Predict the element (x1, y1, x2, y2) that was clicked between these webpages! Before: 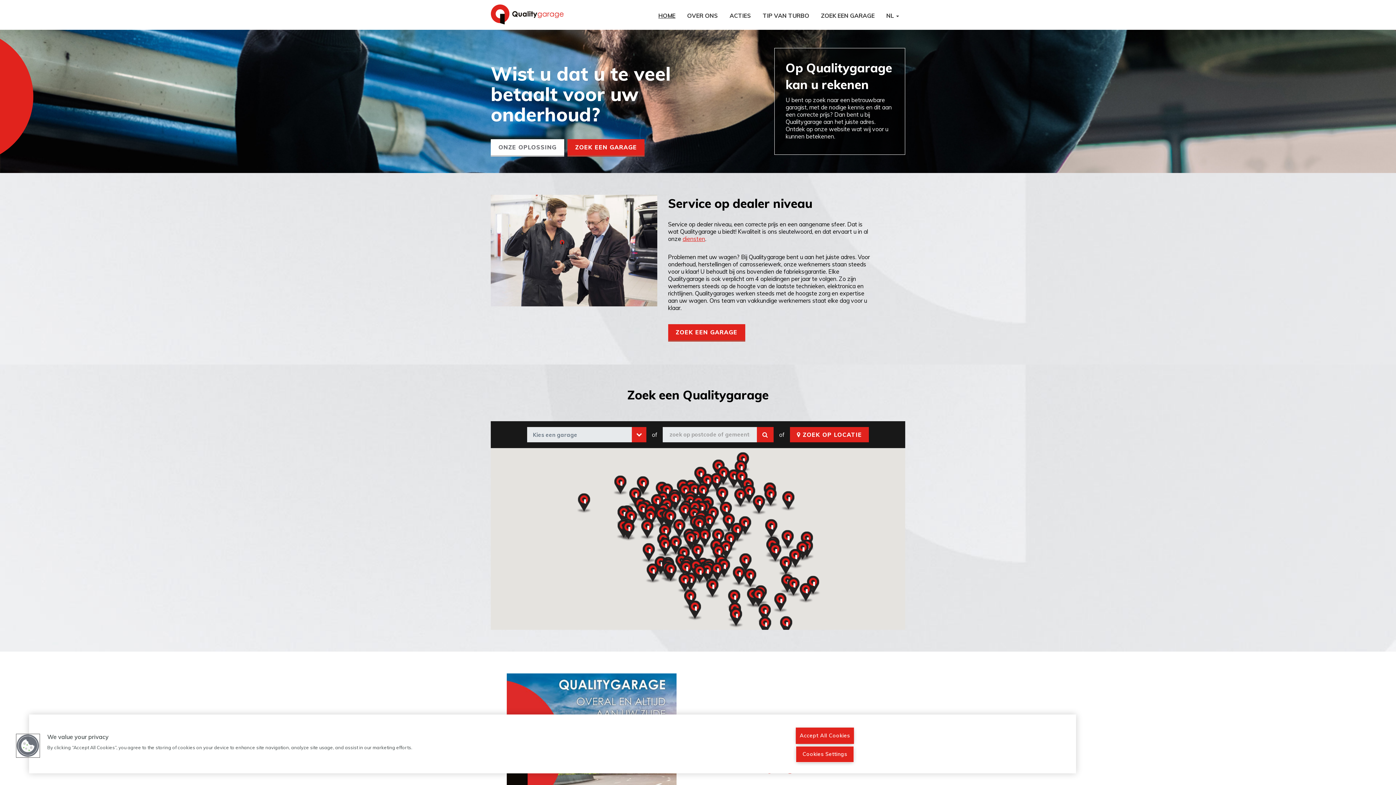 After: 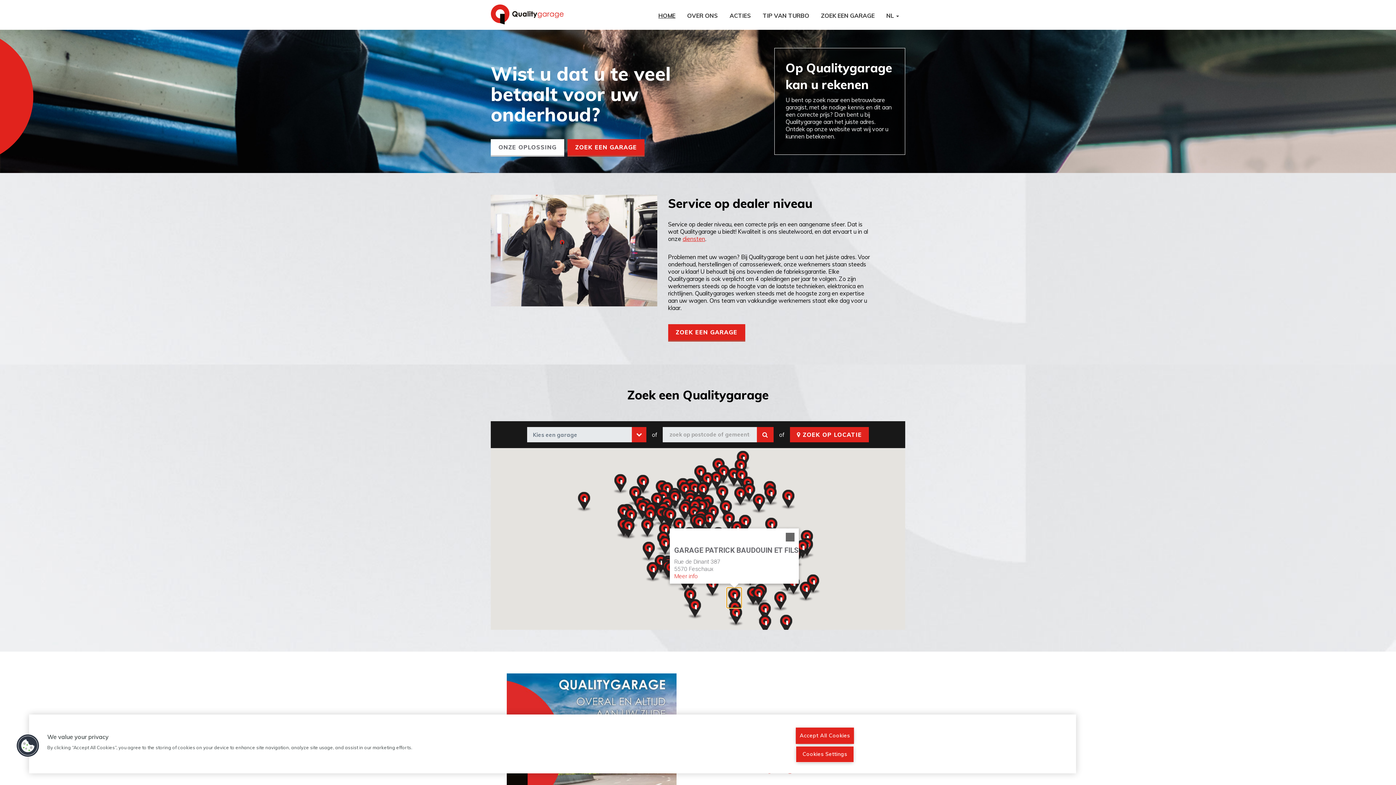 Action: bbox: (726, 589, 741, 609)